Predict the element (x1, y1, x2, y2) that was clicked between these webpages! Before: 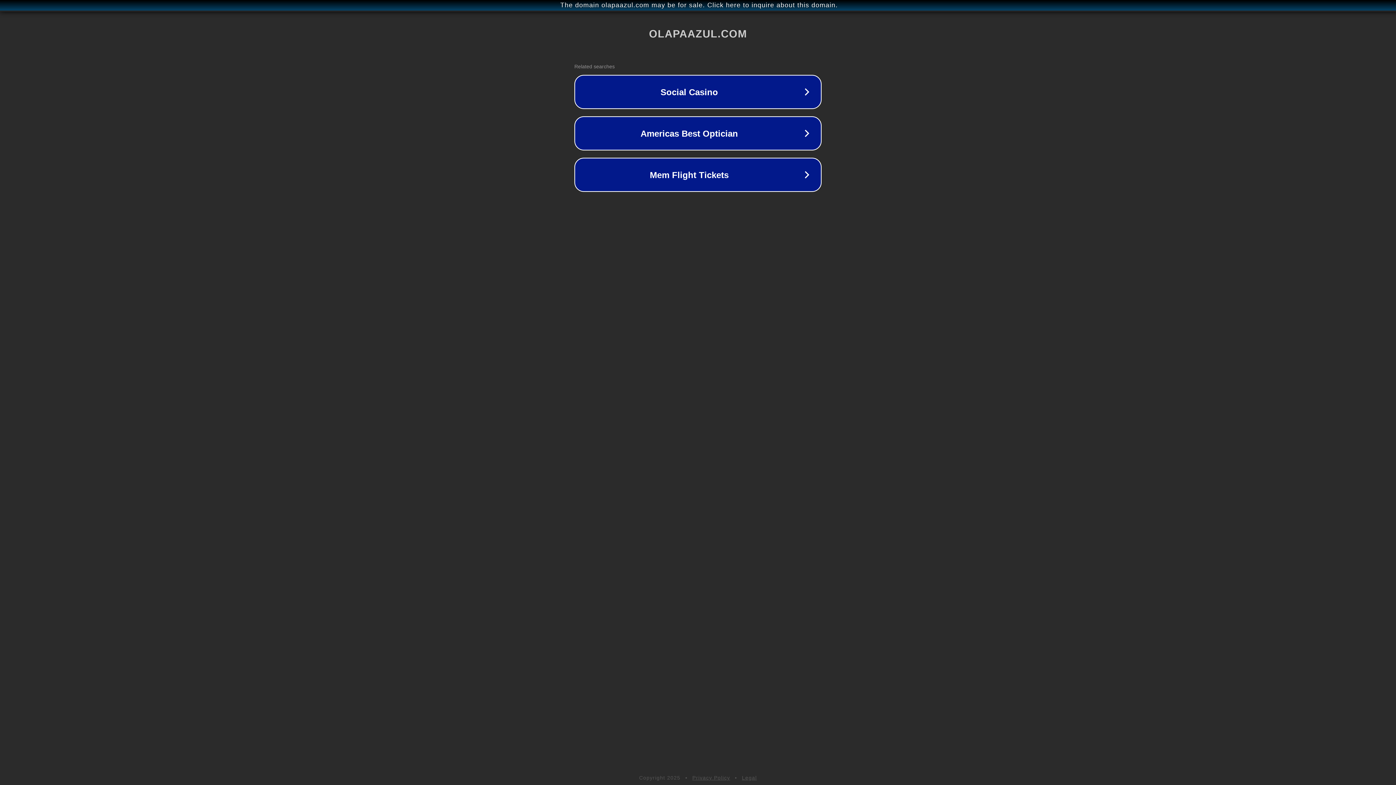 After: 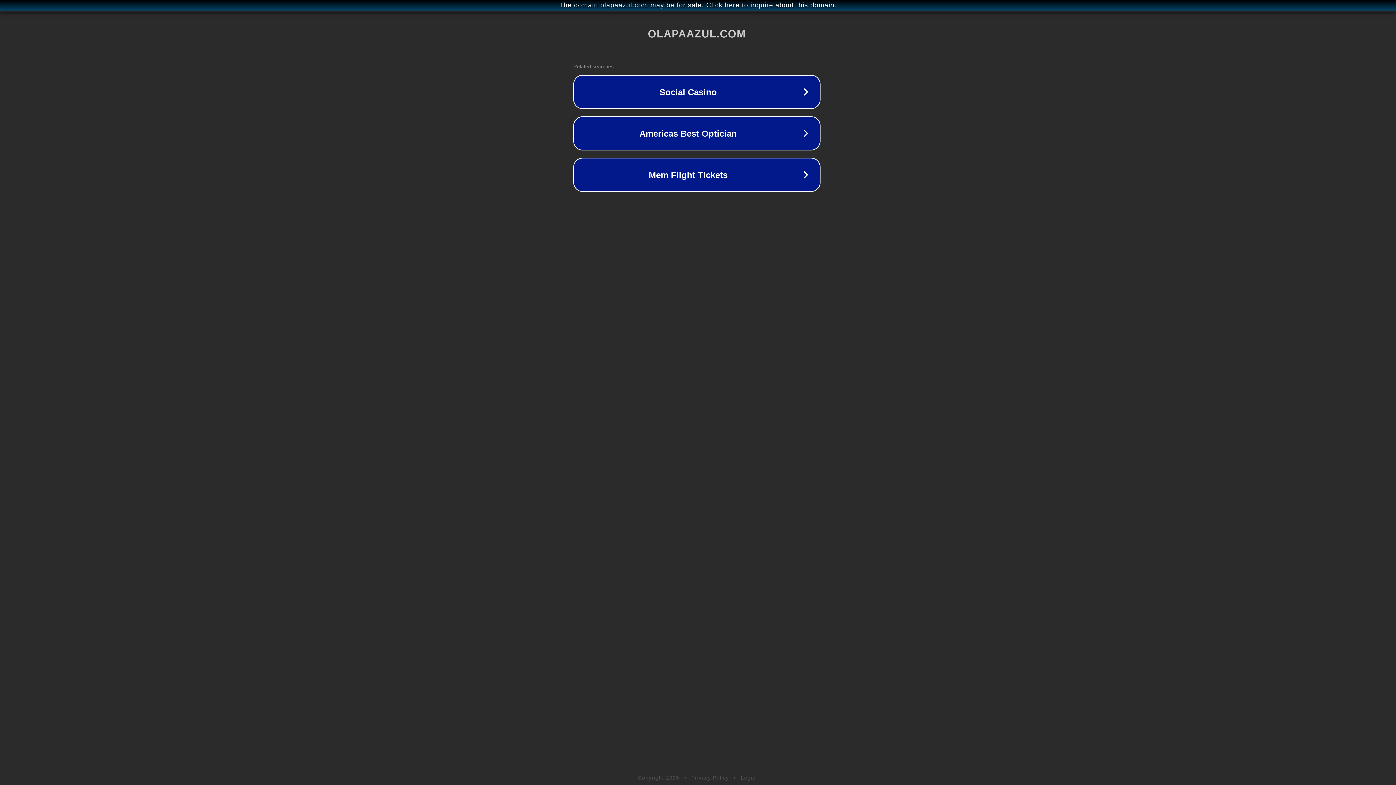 Action: bbox: (1, 1, 1397, 9) label: The domain olapaazul.com may be for sale. Click here to inquire about this domain.